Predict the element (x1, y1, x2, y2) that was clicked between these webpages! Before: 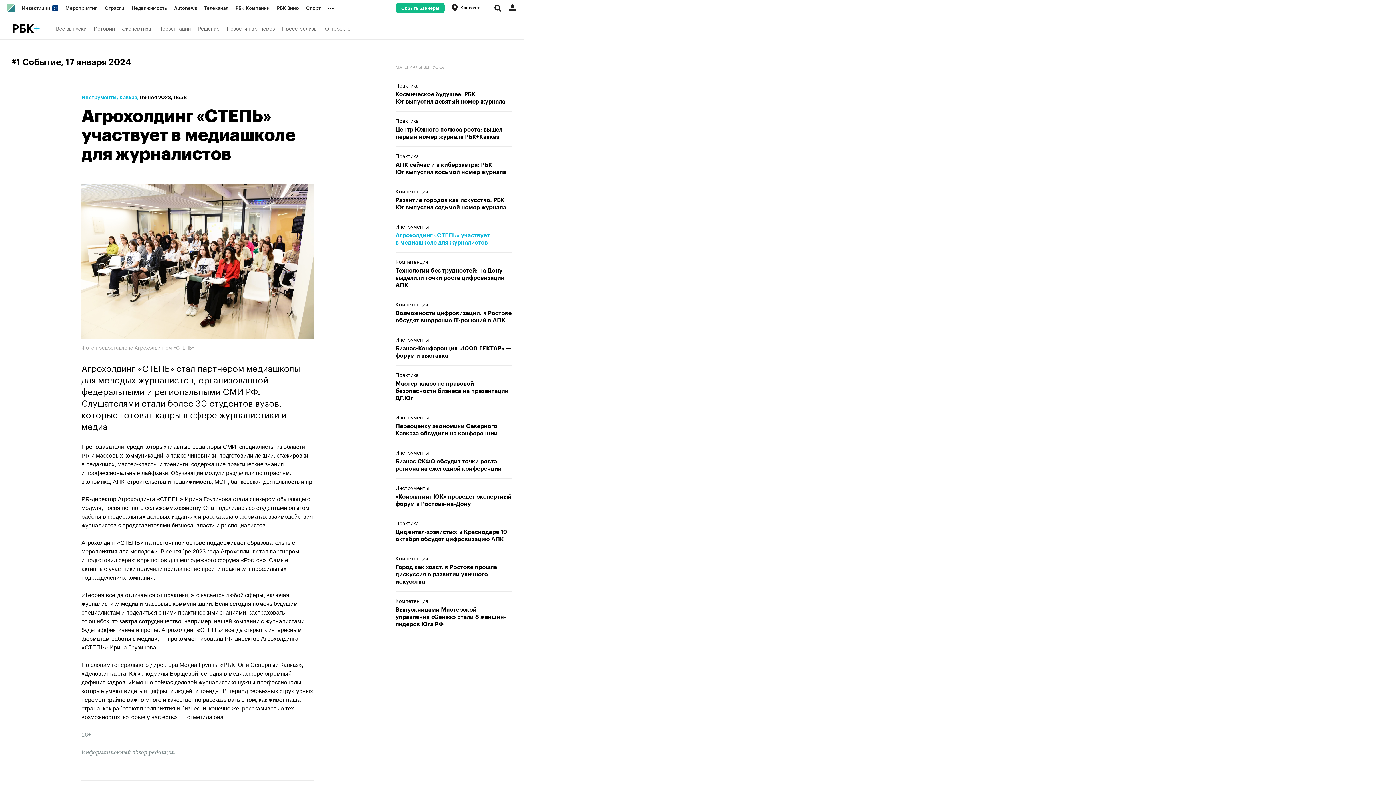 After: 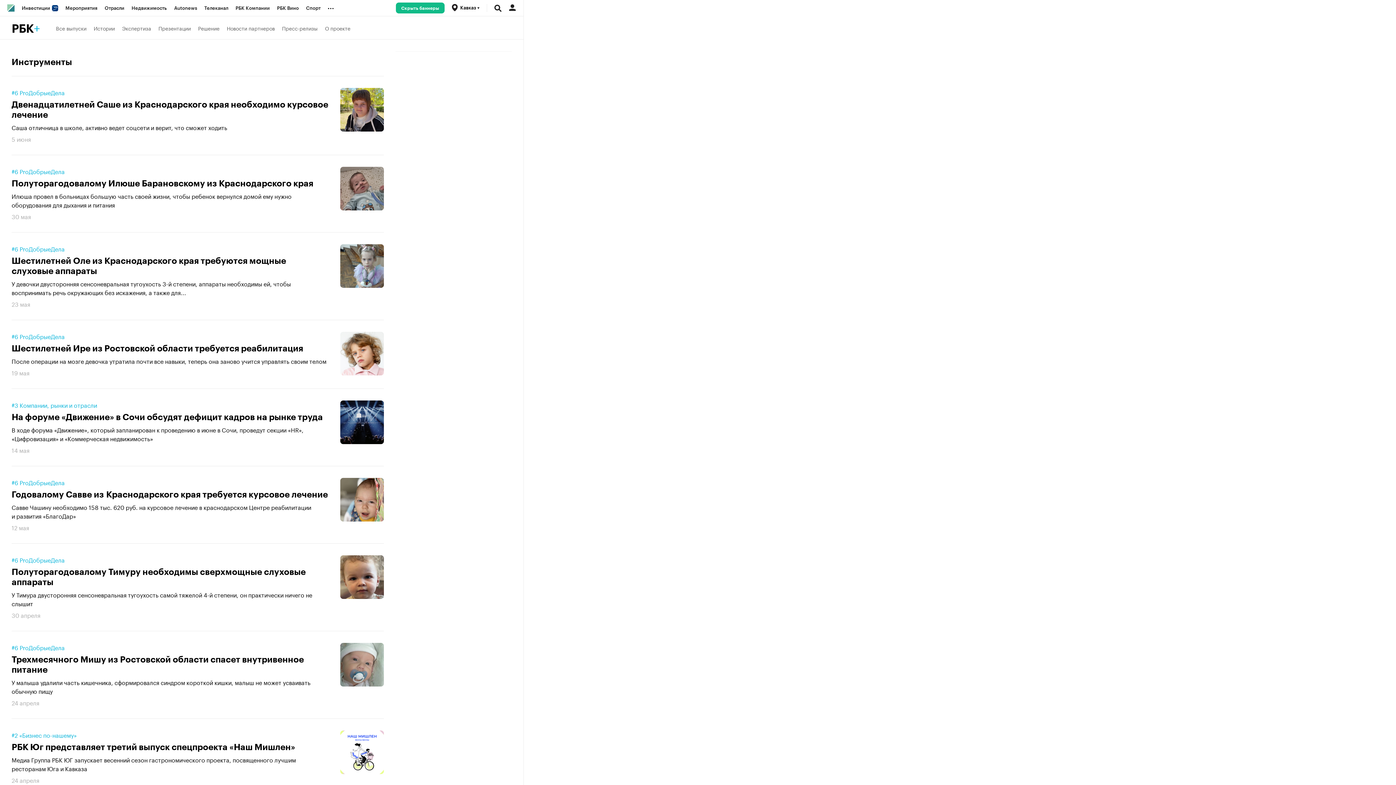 Action: label: Инструменты bbox: (395, 449, 512, 455)